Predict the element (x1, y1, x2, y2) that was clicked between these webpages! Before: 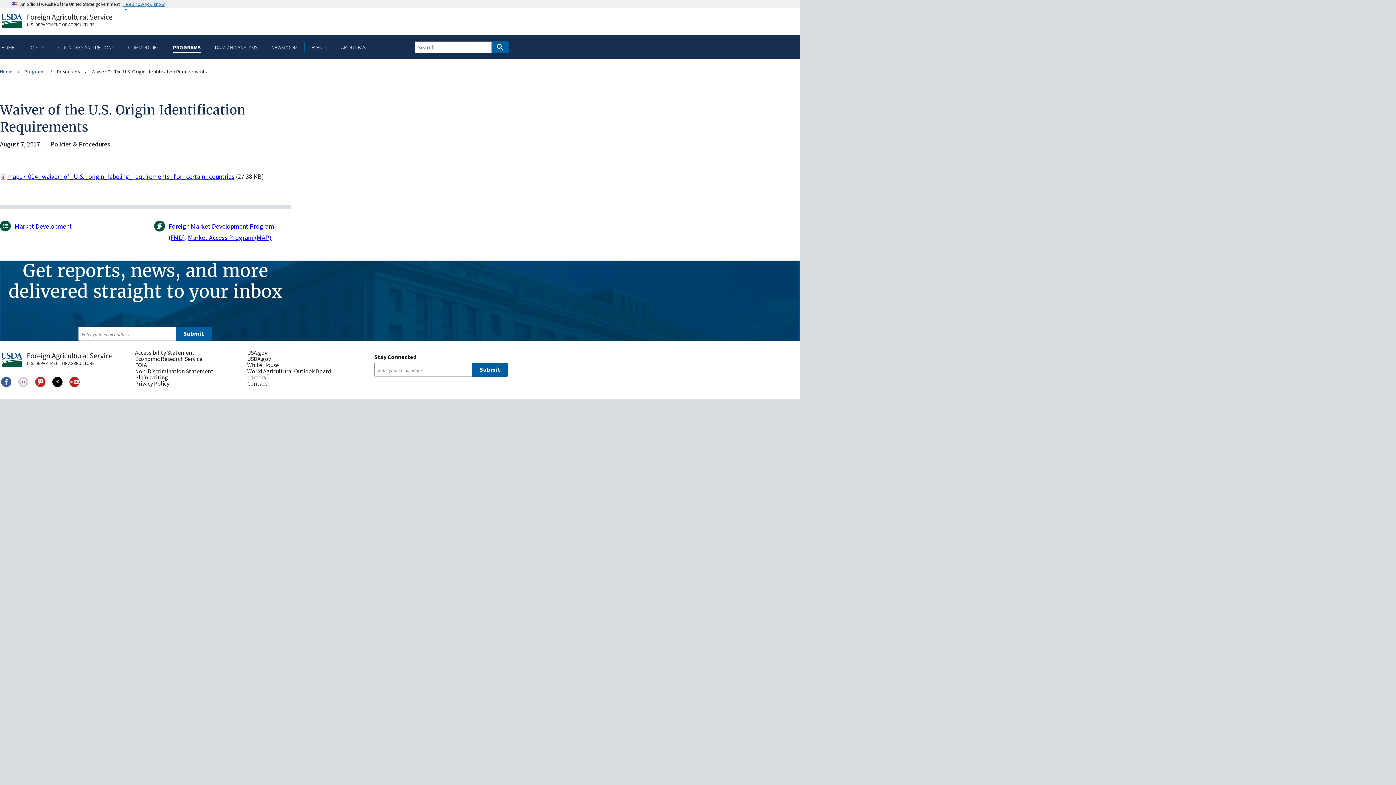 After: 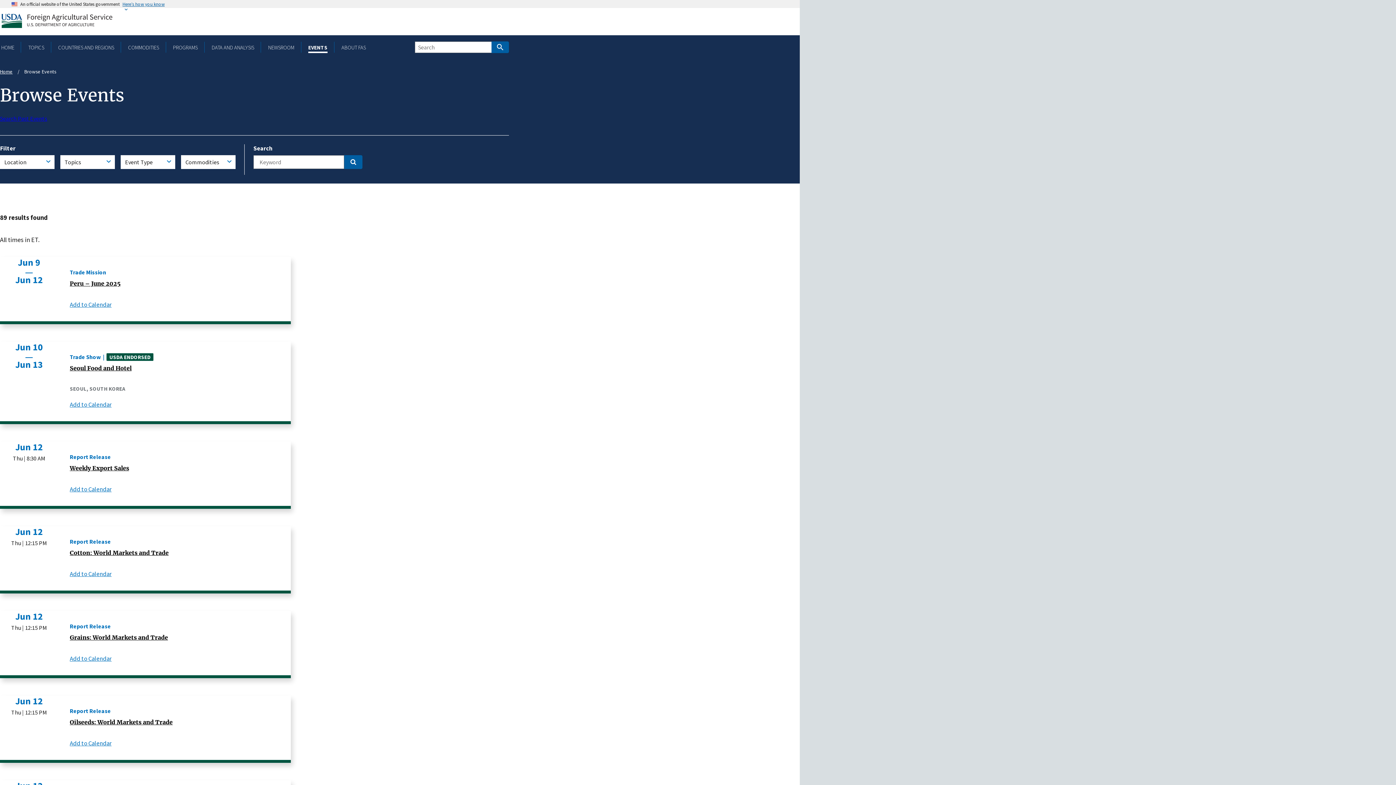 Action: bbox: (310, 43, 328, 50) label: EVENTS